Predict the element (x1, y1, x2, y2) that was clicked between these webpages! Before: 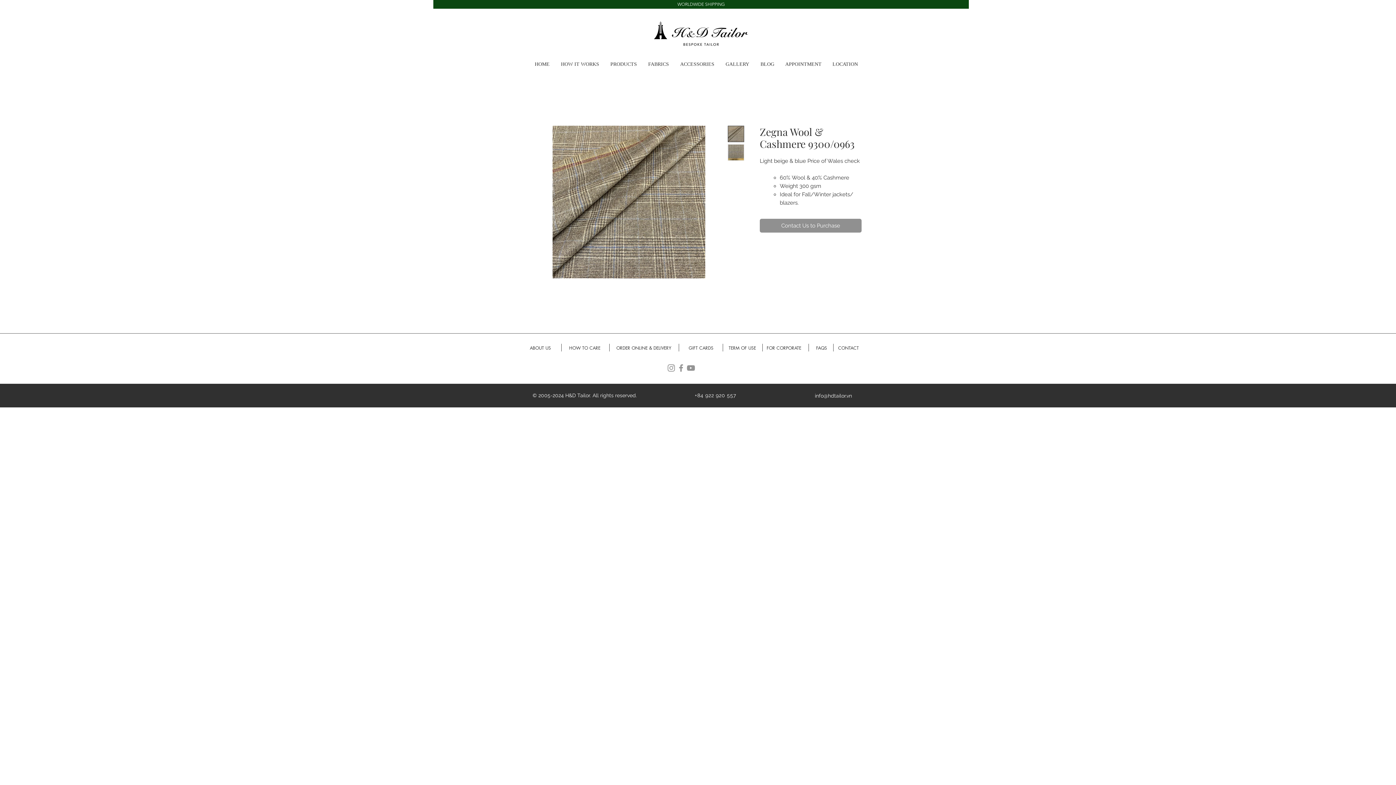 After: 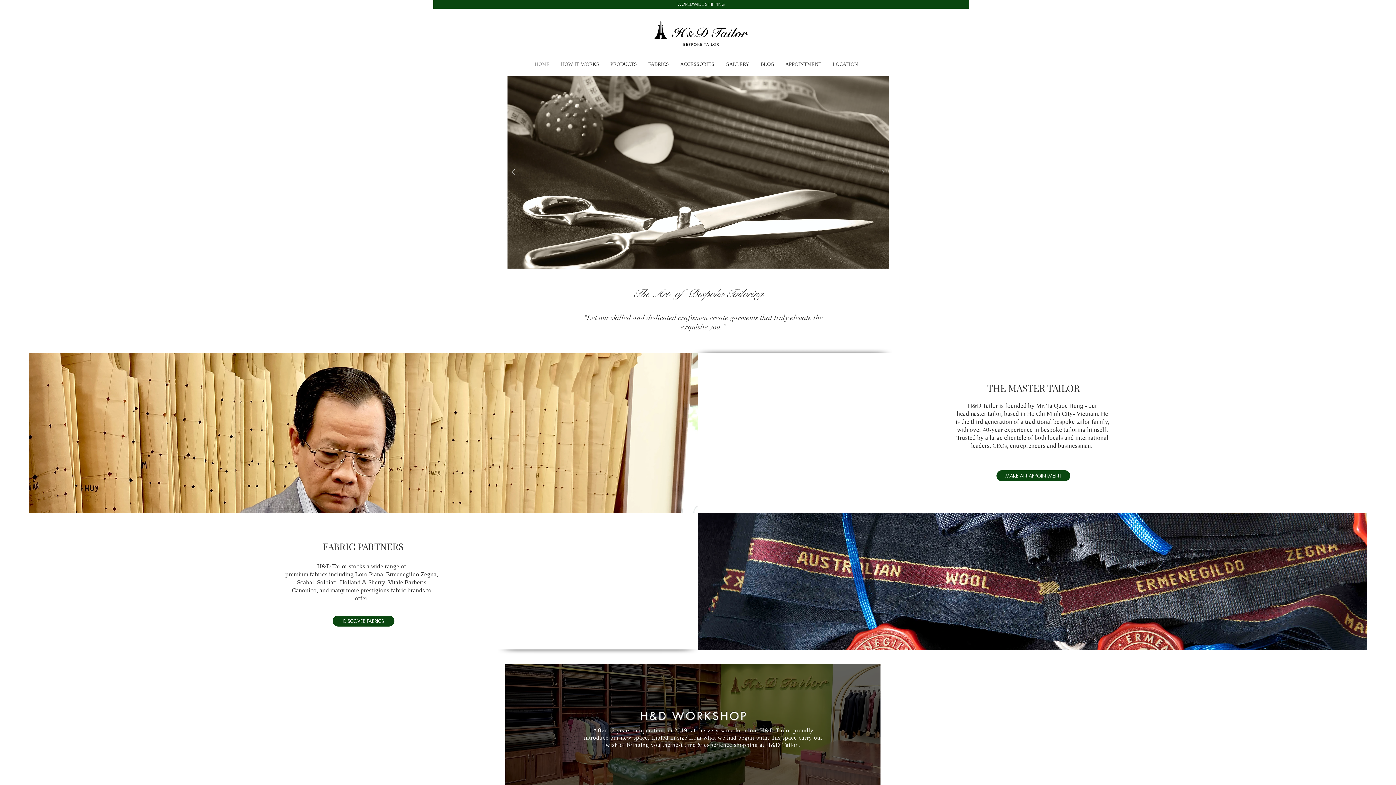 Action: bbox: (829, 58, 865, 69) label: LOCATION